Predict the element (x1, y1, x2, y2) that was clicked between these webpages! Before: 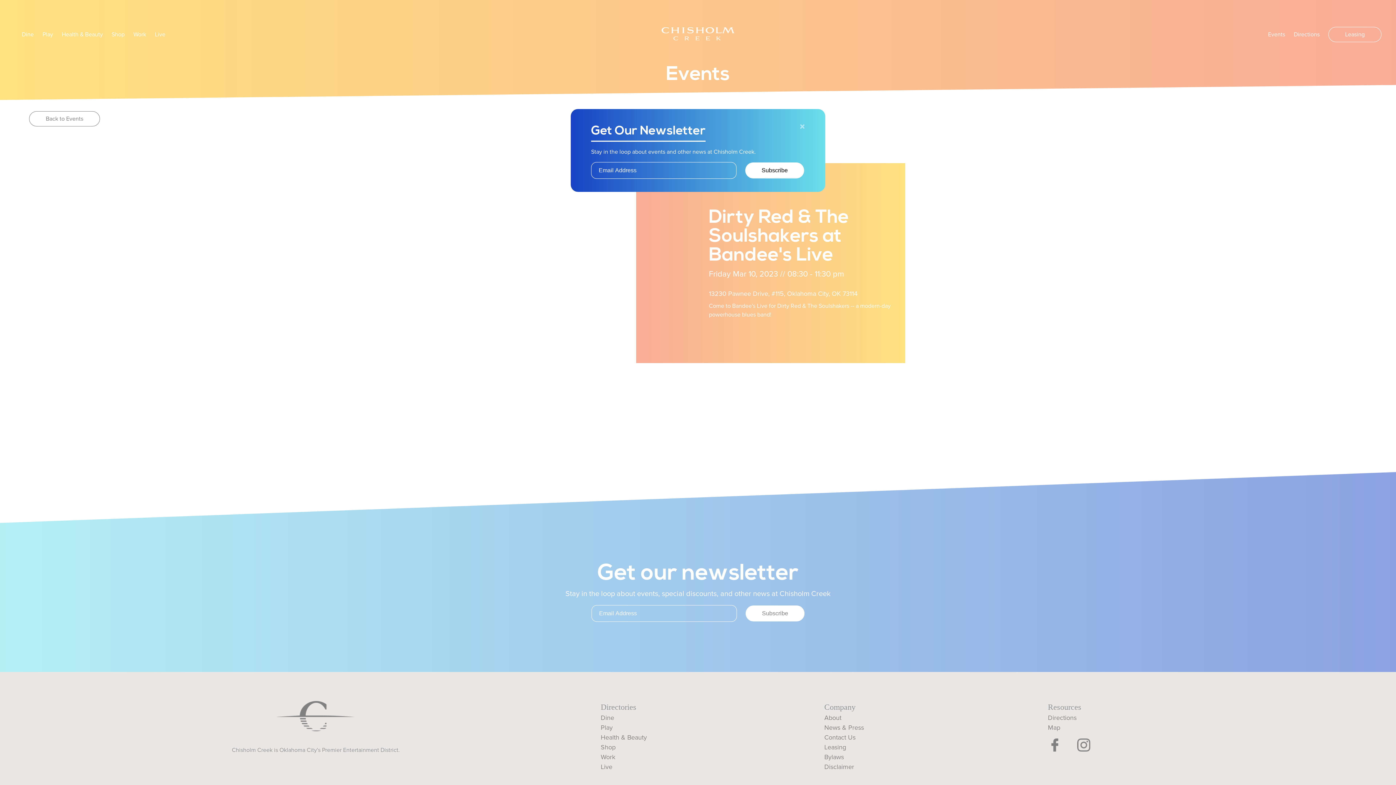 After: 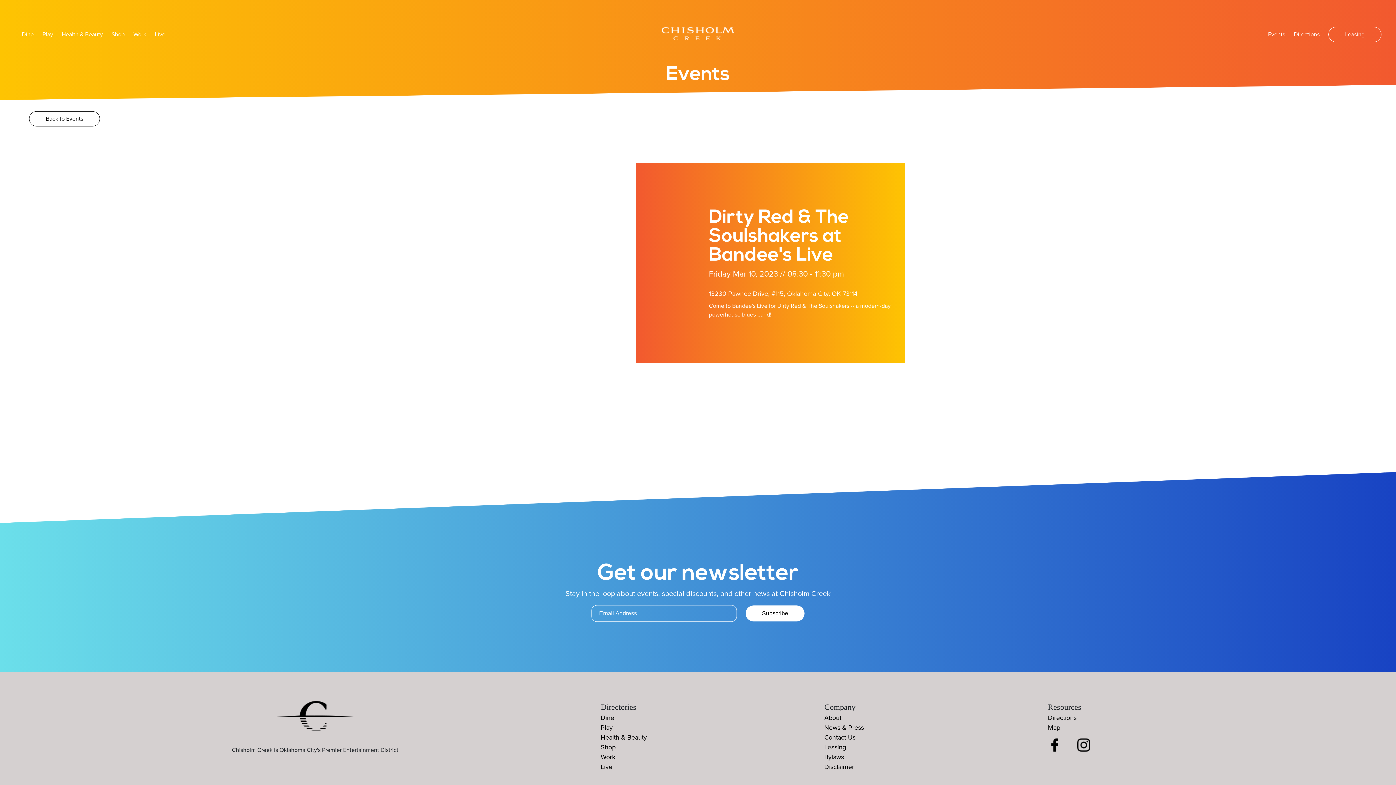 Action: bbox: (794, 116, 810, 136) label: Close